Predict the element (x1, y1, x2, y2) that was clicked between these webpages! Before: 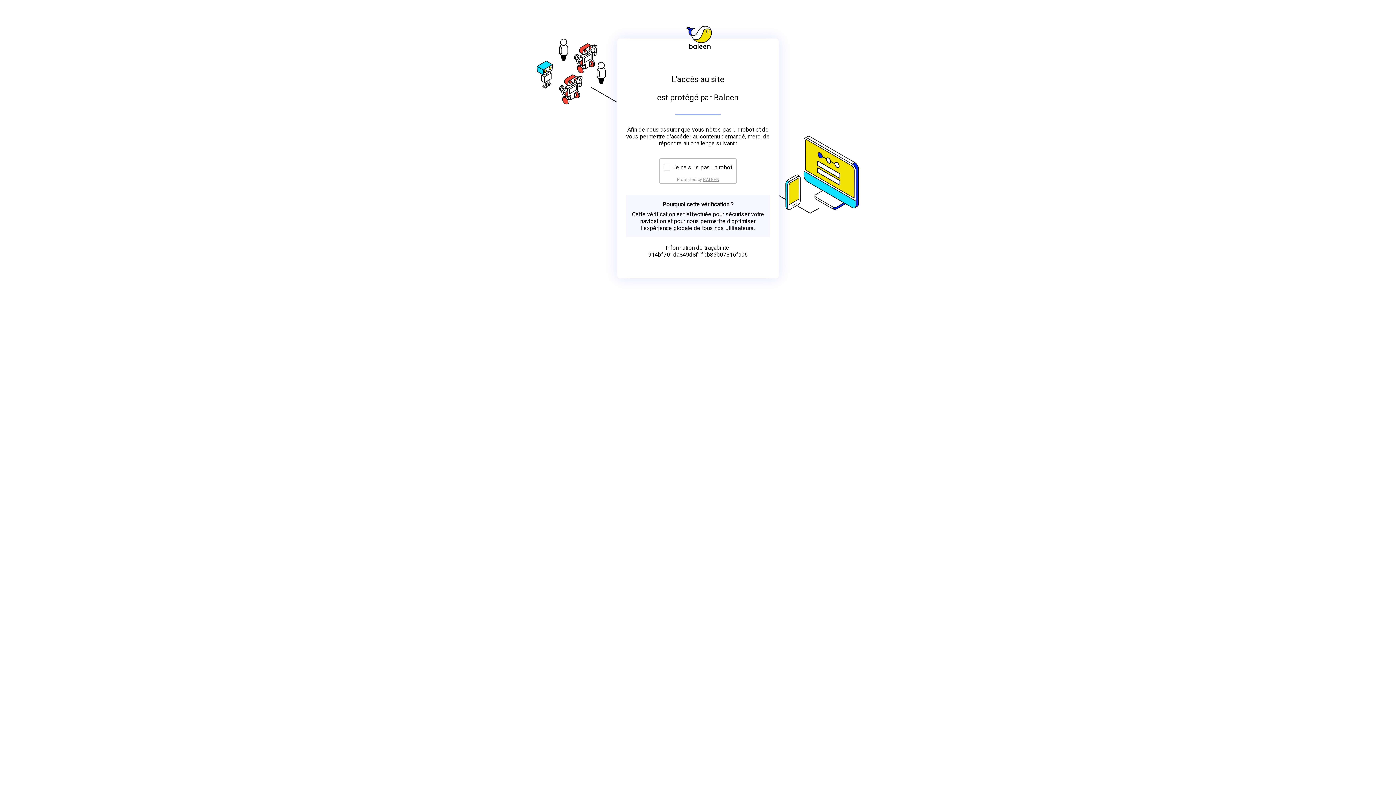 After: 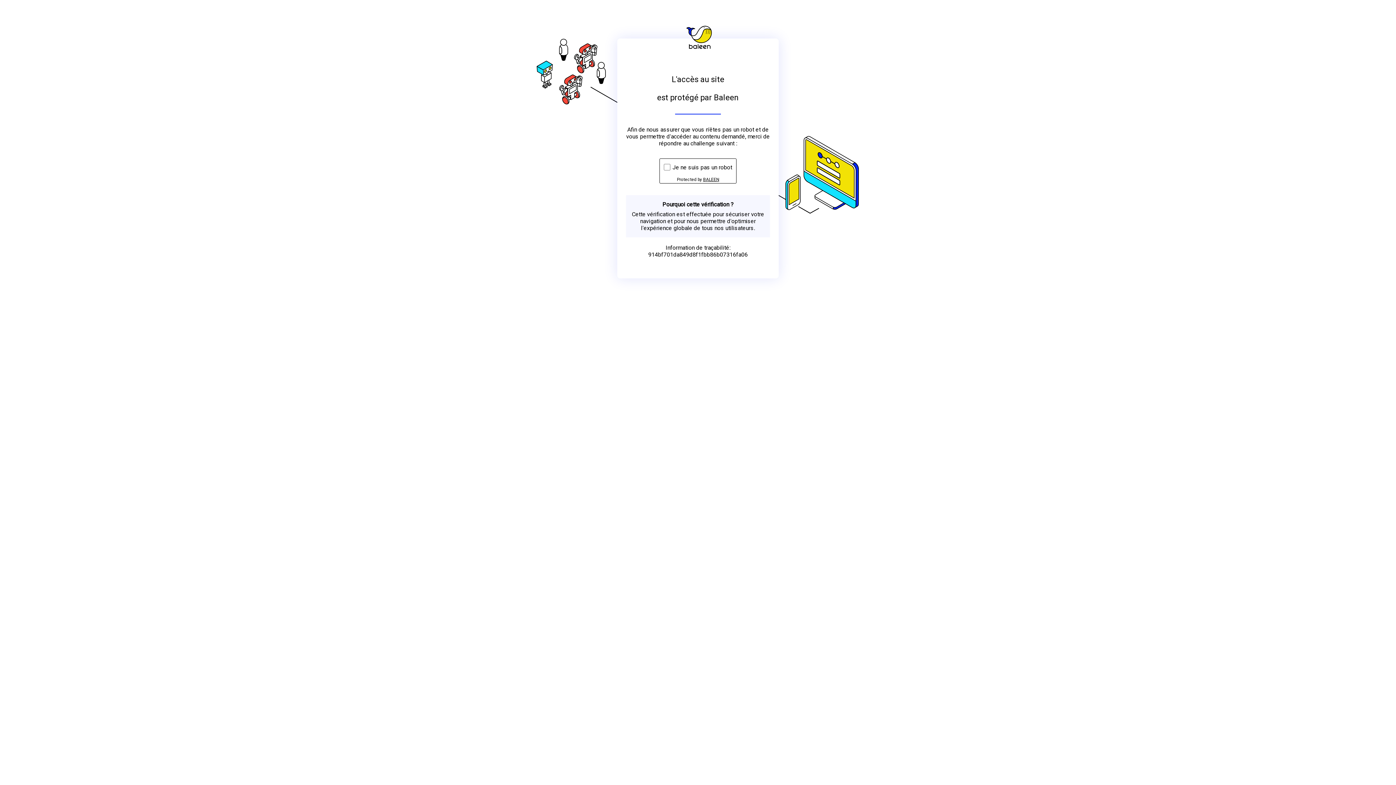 Action: bbox: (703, 176, 719, 182) label: BALEEN